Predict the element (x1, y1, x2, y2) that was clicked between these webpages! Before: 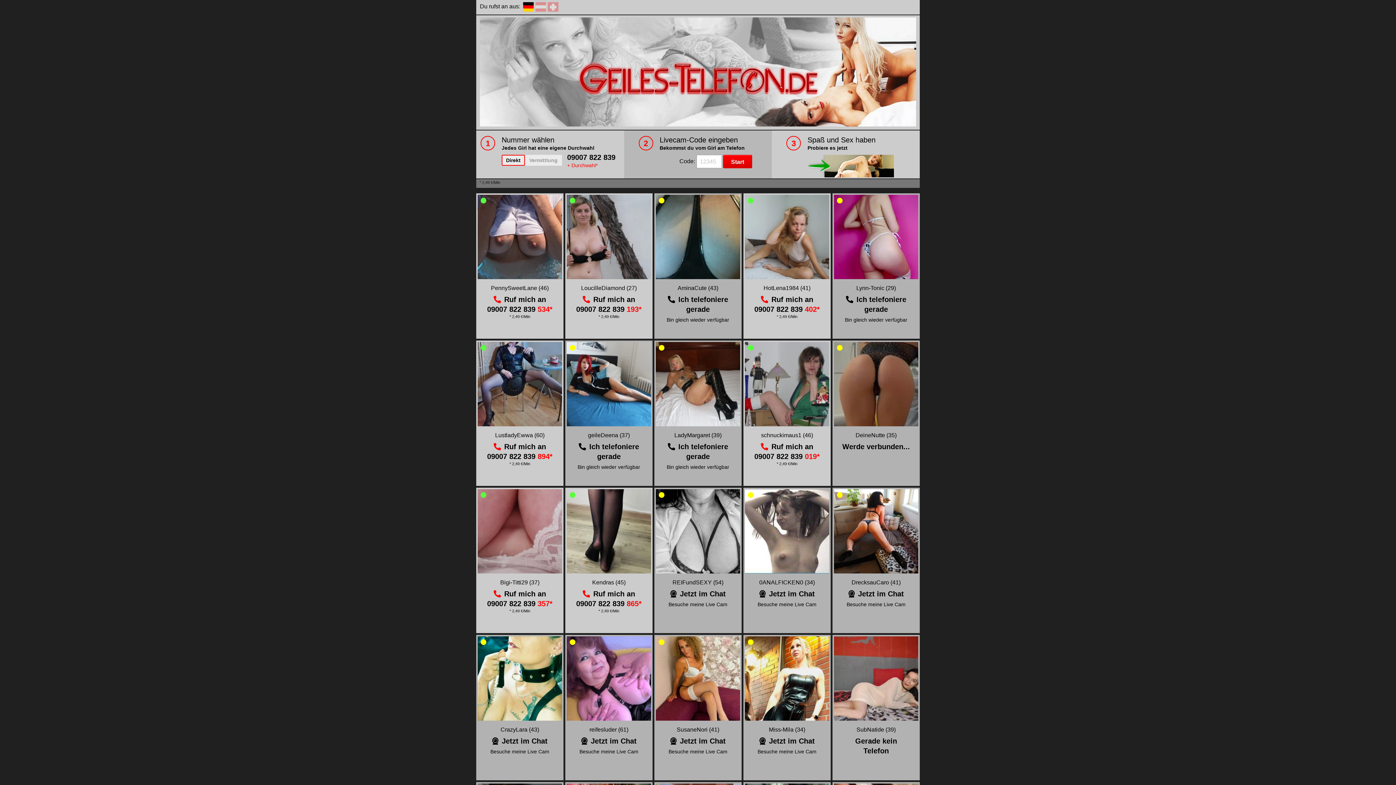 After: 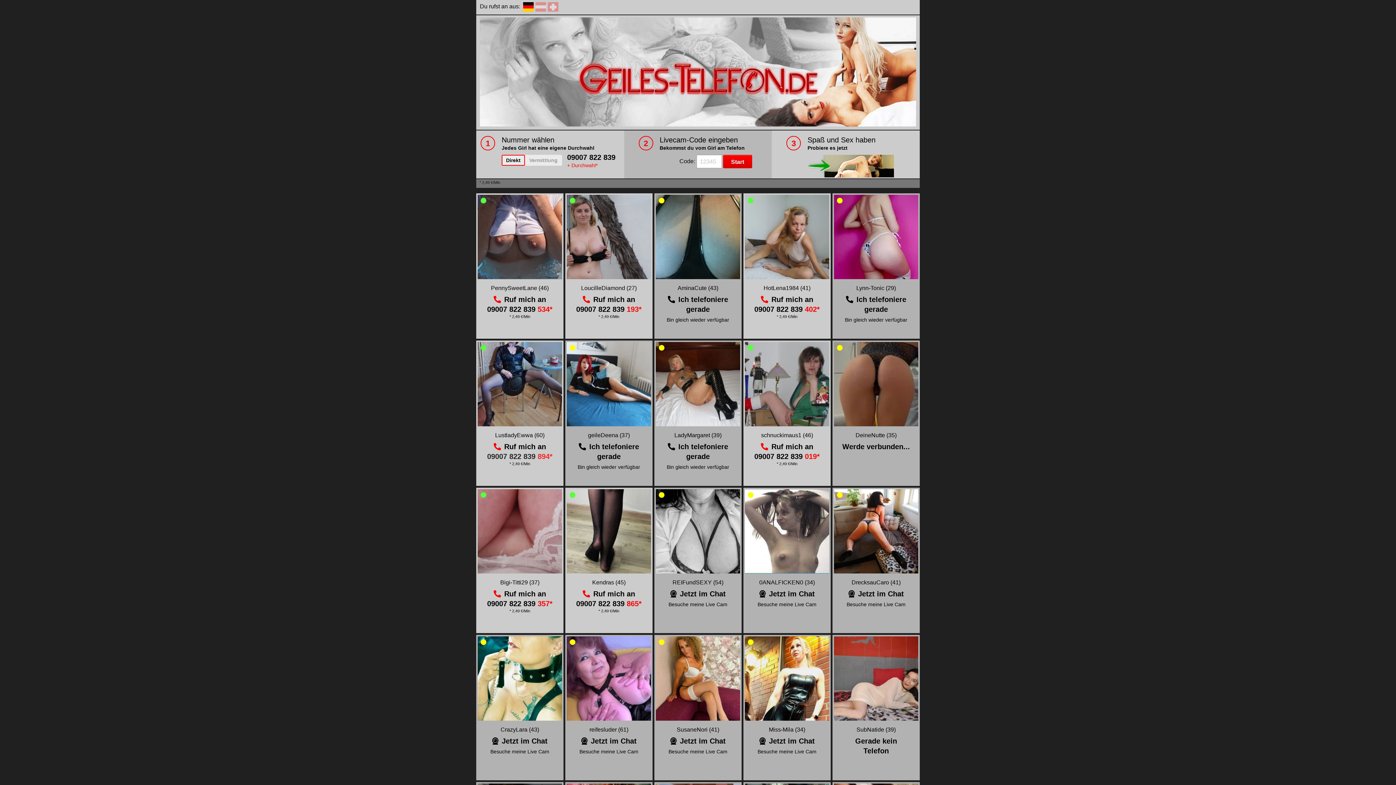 Action: label: 09007 822 839 894* bbox: (487, 452, 552, 460)